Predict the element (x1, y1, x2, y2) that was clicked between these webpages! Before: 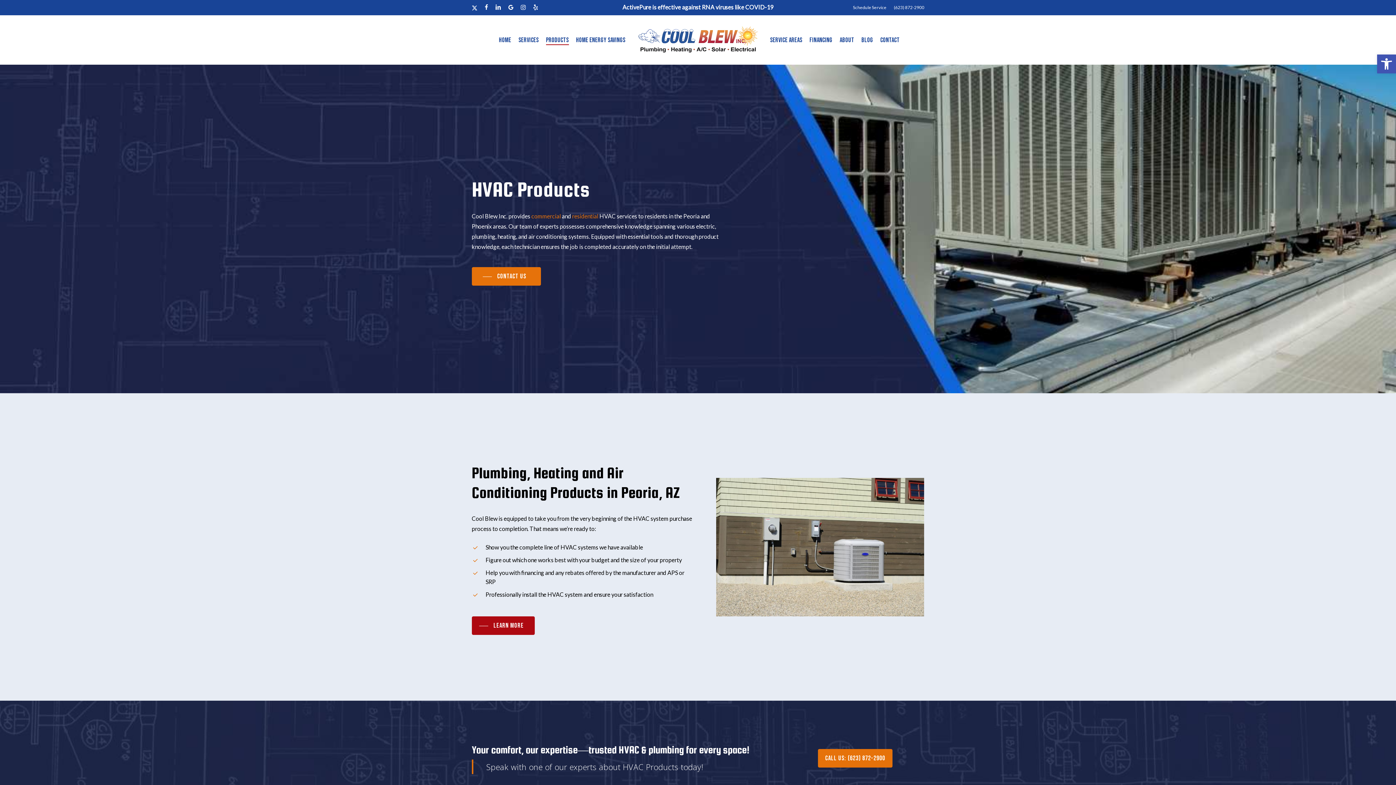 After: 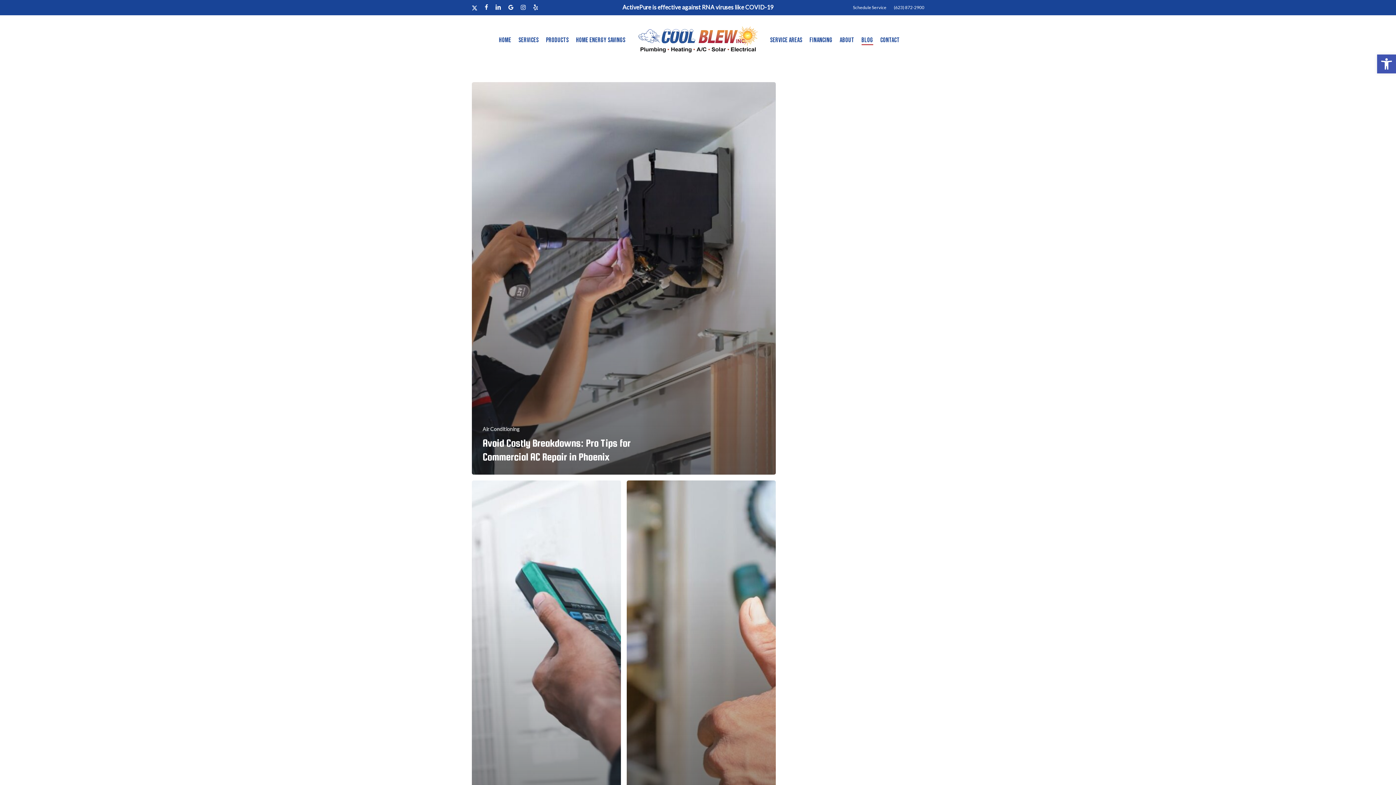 Action: label: Blog bbox: (861, 35, 873, 44)